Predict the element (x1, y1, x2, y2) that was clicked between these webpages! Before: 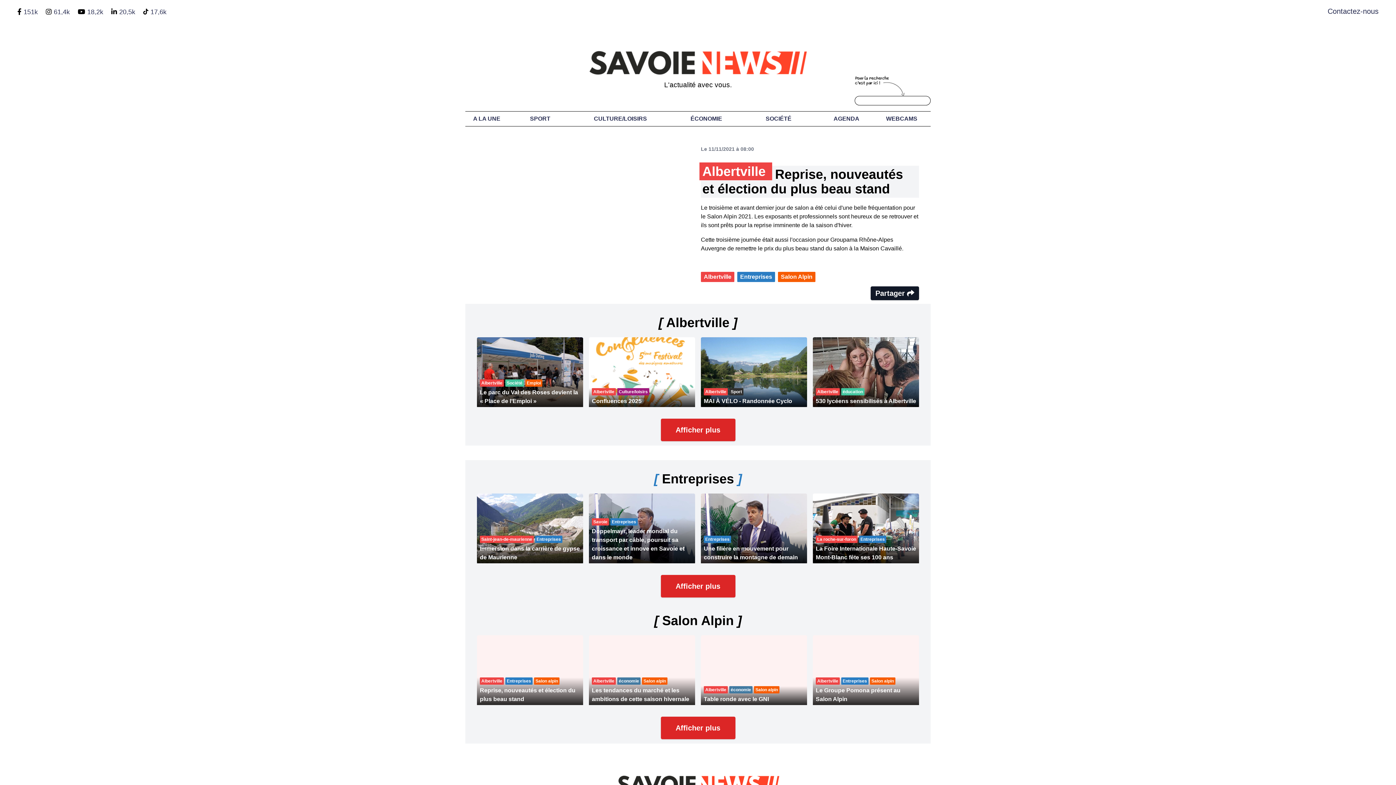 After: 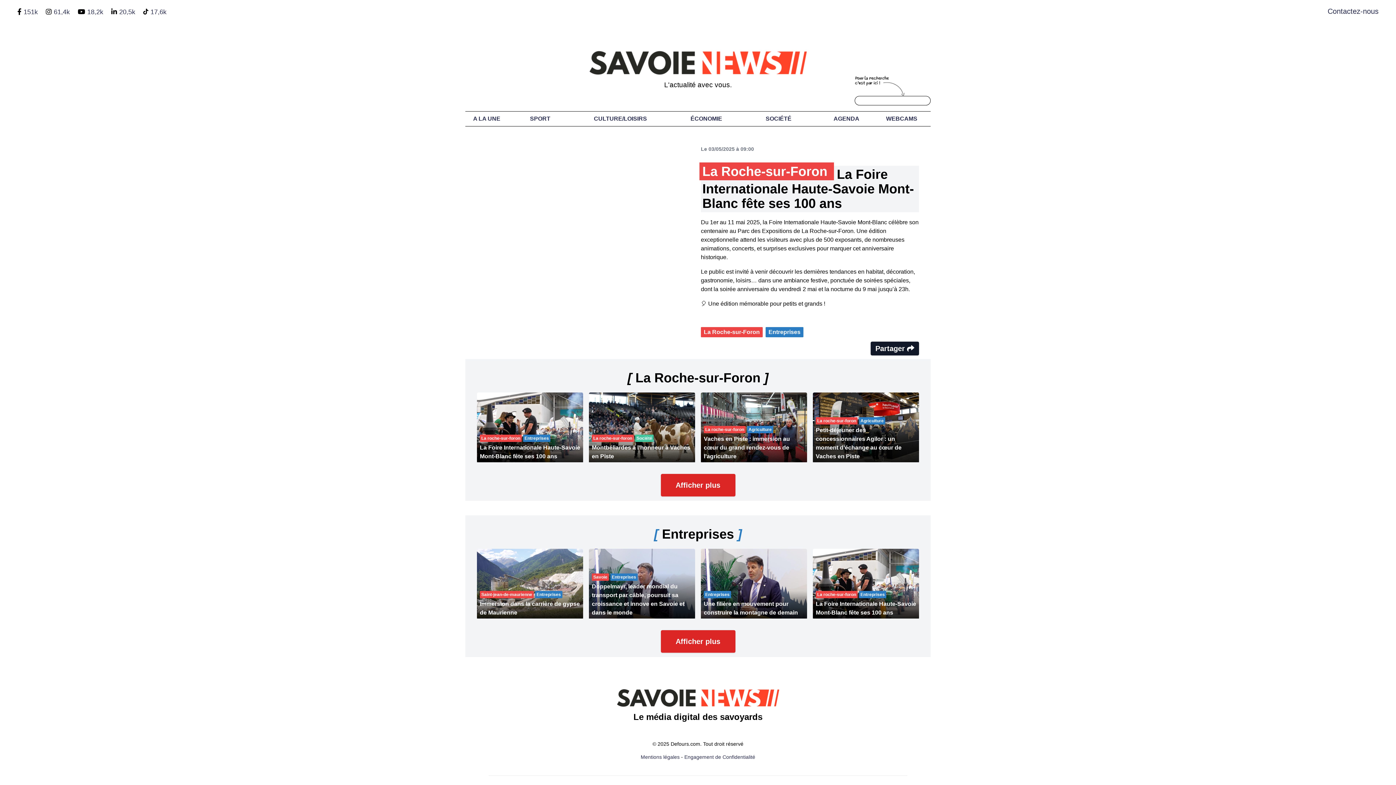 Action: bbox: (813, 493, 919, 563) label: La roche-sur-foron
Entreprises

La Foire Internationale Haute-Savoie Mont-Blanc fête ses 100 ans